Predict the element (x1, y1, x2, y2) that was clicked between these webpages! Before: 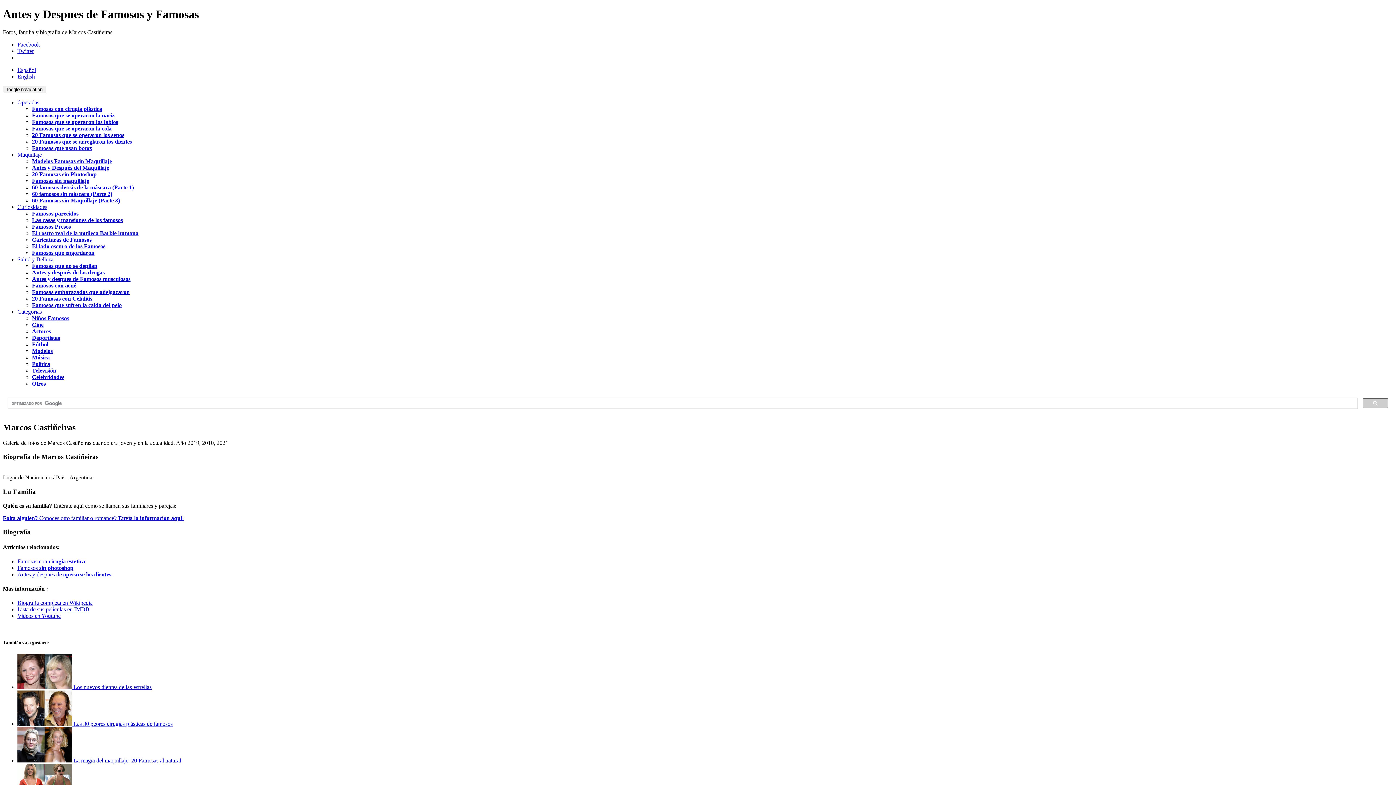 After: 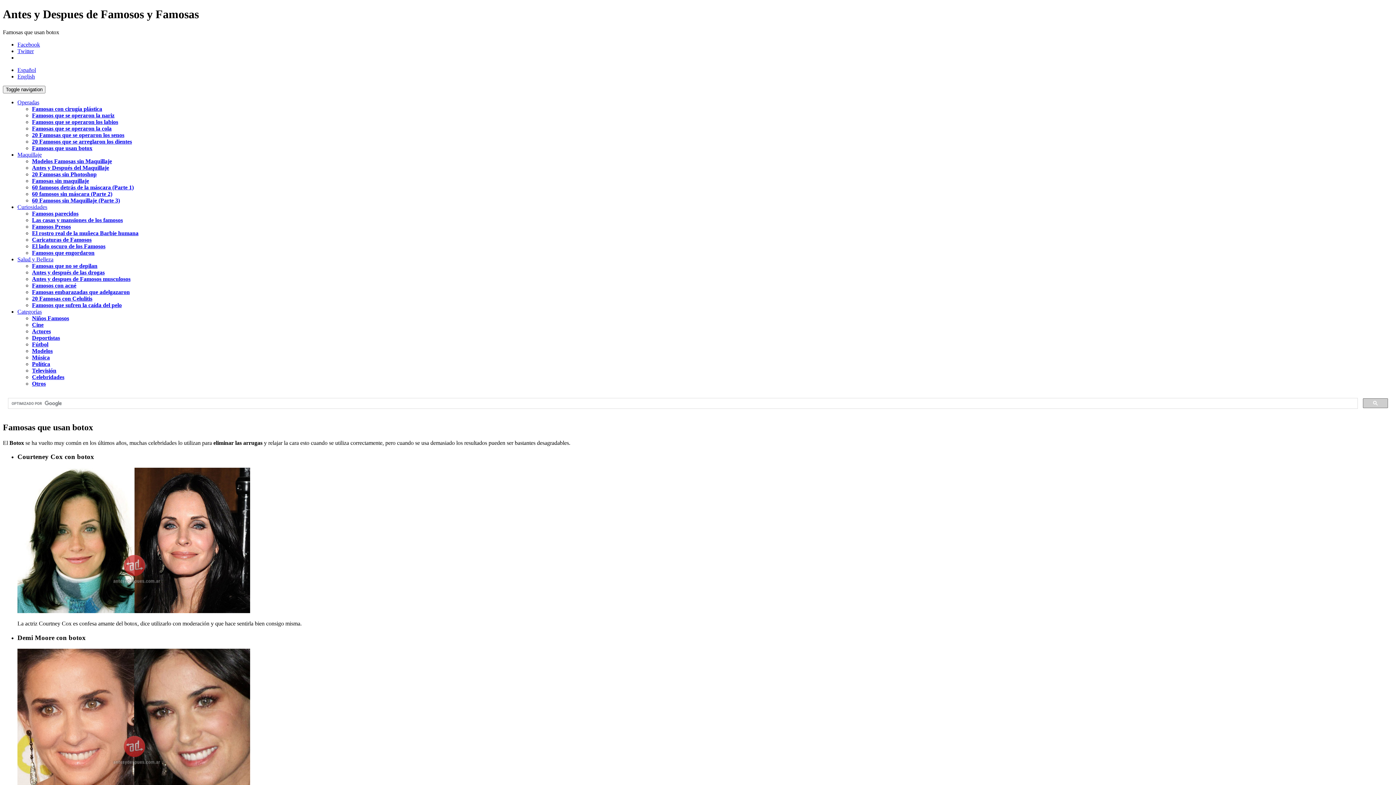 Action: label: Famosas que usan botox bbox: (32, 145, 92, 151)